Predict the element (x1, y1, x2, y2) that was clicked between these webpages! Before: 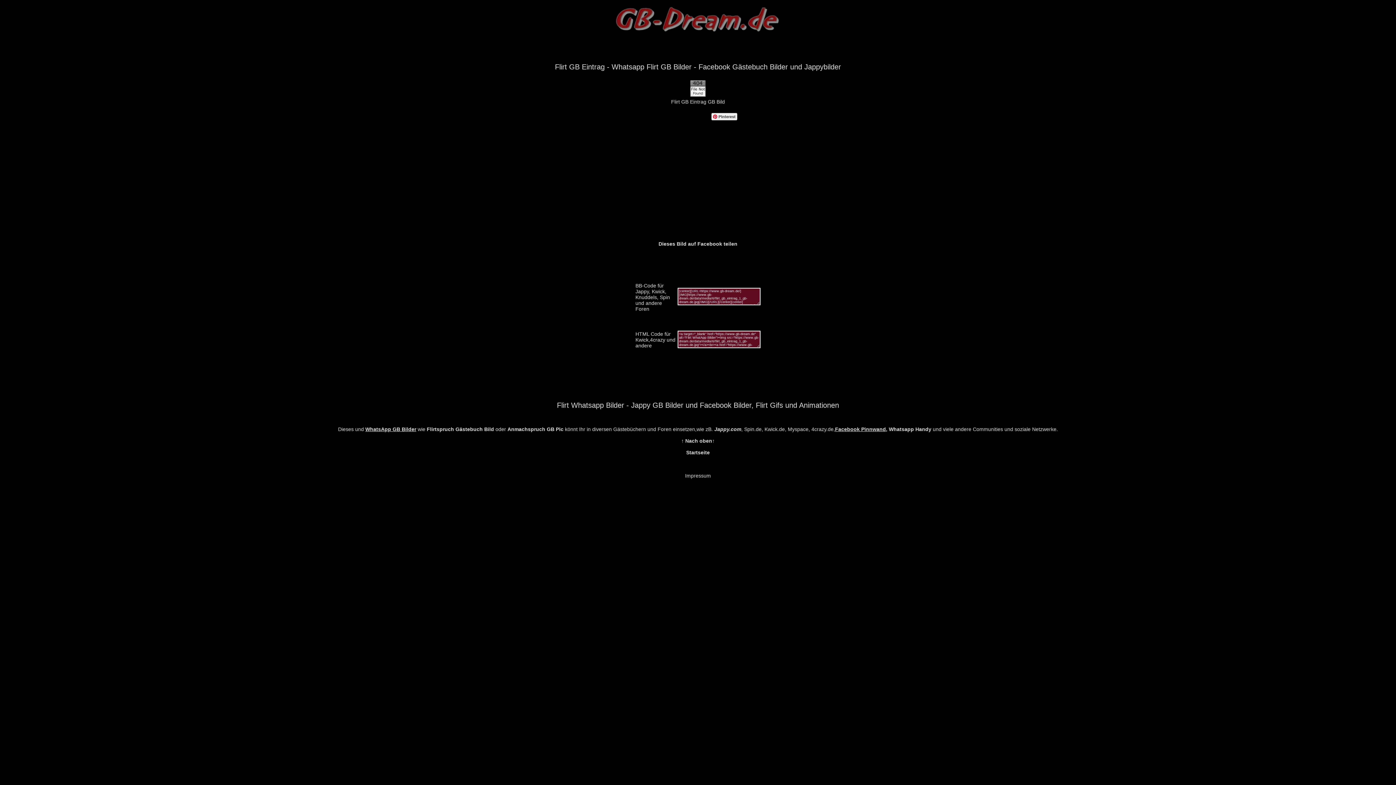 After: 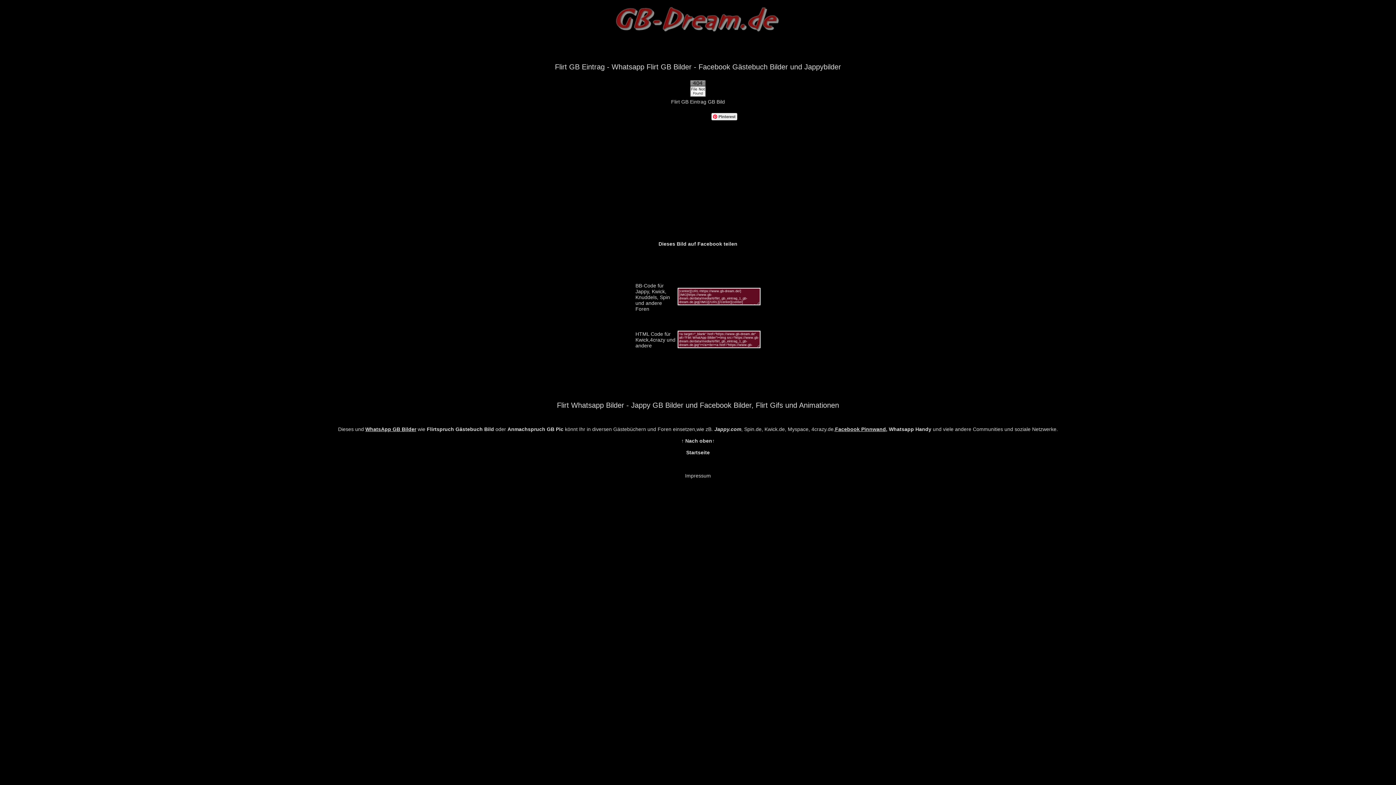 Action: bbox: (681, 438, 714, 443) label: ↑ Nach oben↑